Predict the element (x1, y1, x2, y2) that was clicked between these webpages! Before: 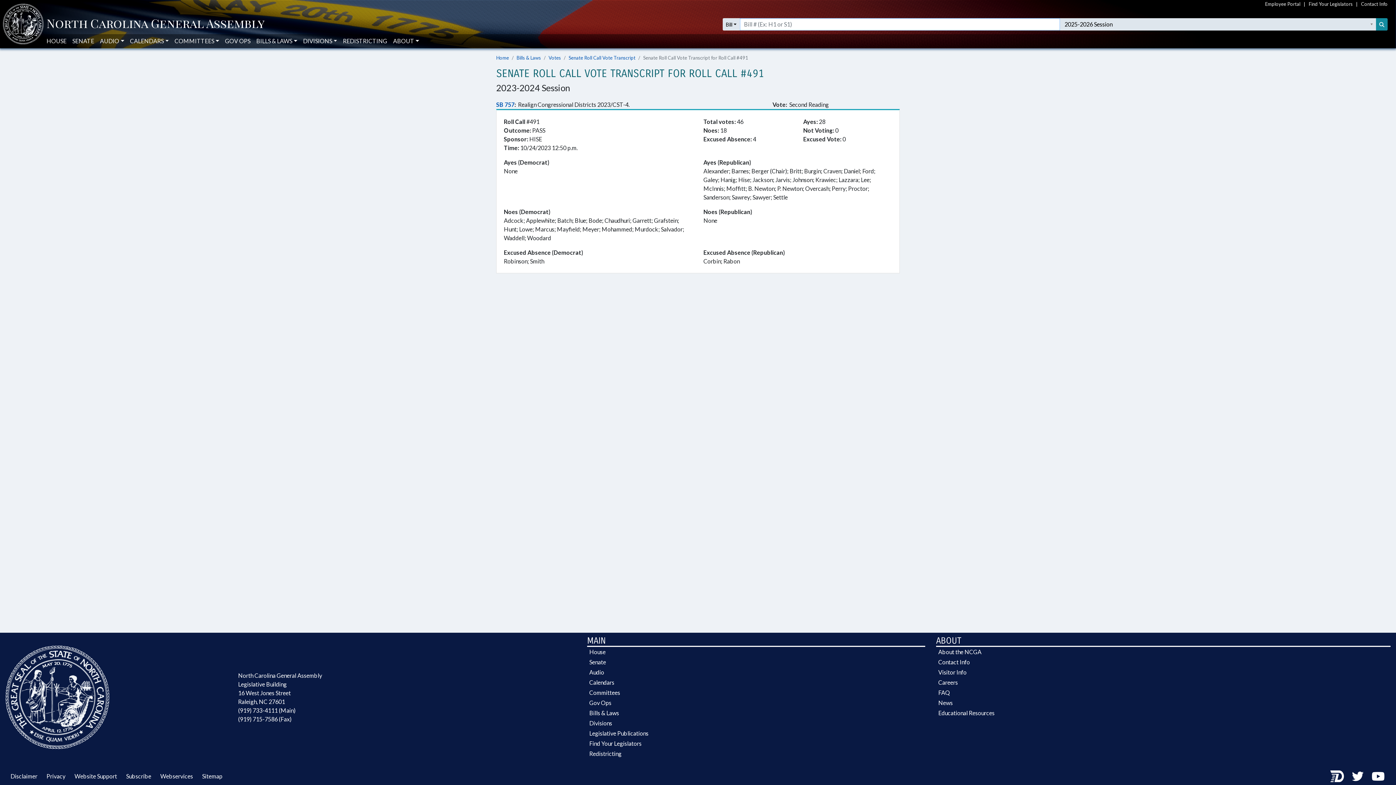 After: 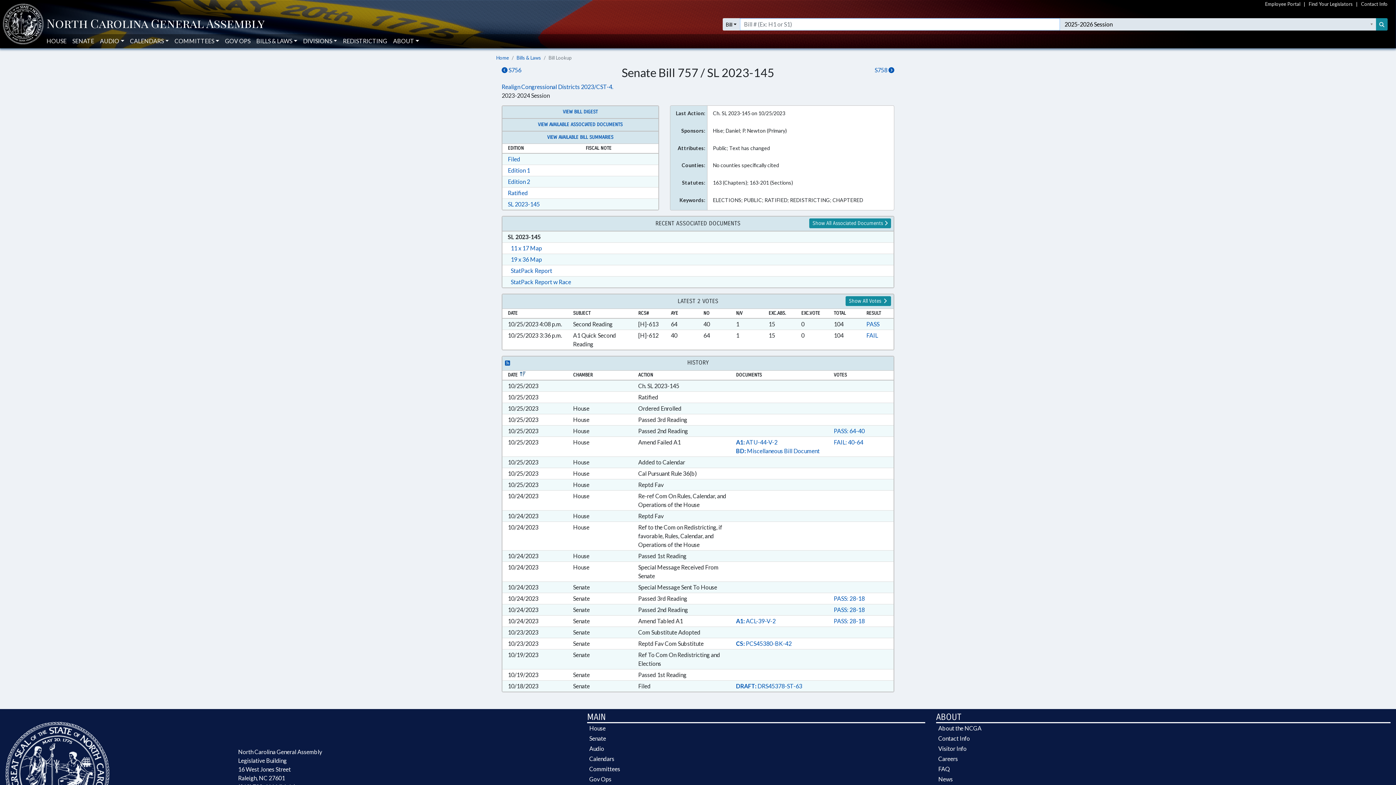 Action: bbox: (496, 101, 514, 108) label: SB 757